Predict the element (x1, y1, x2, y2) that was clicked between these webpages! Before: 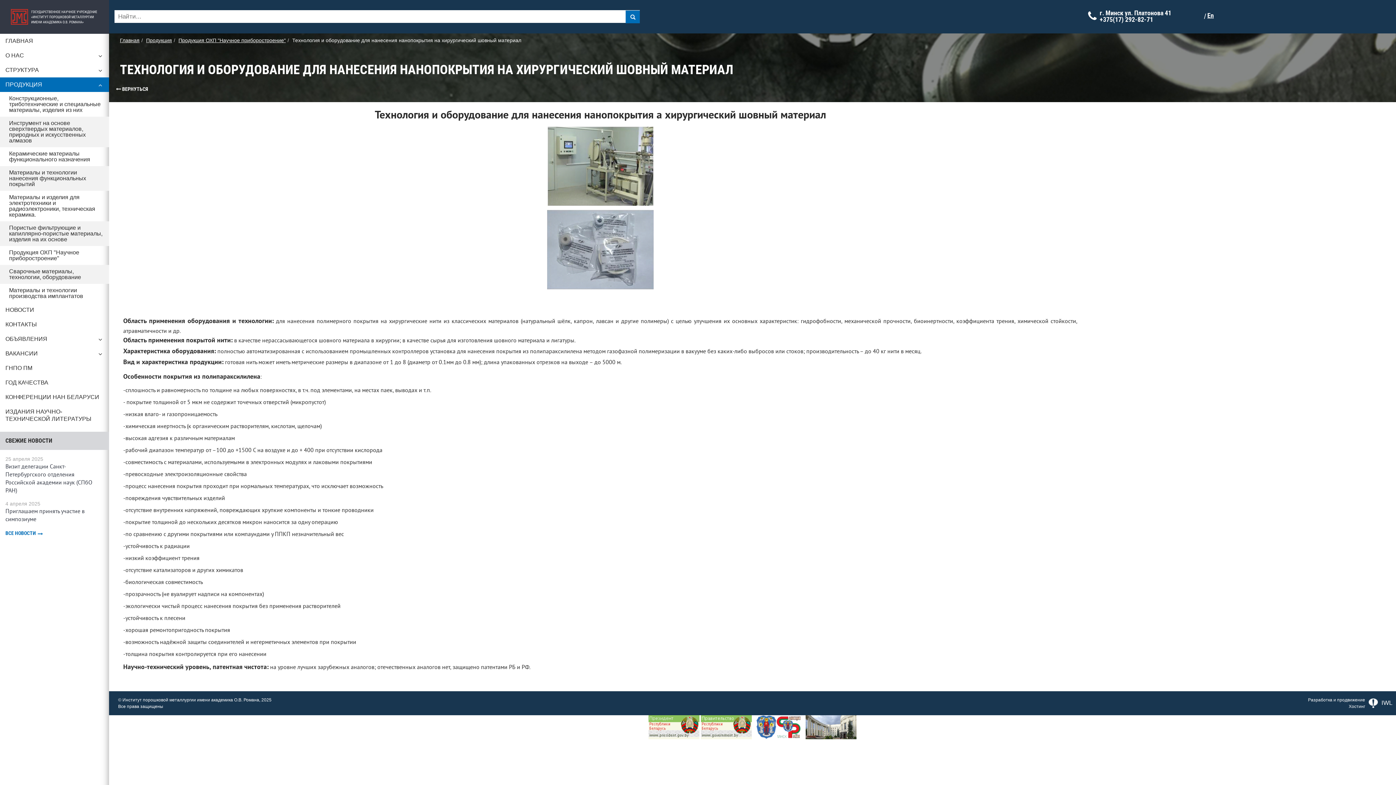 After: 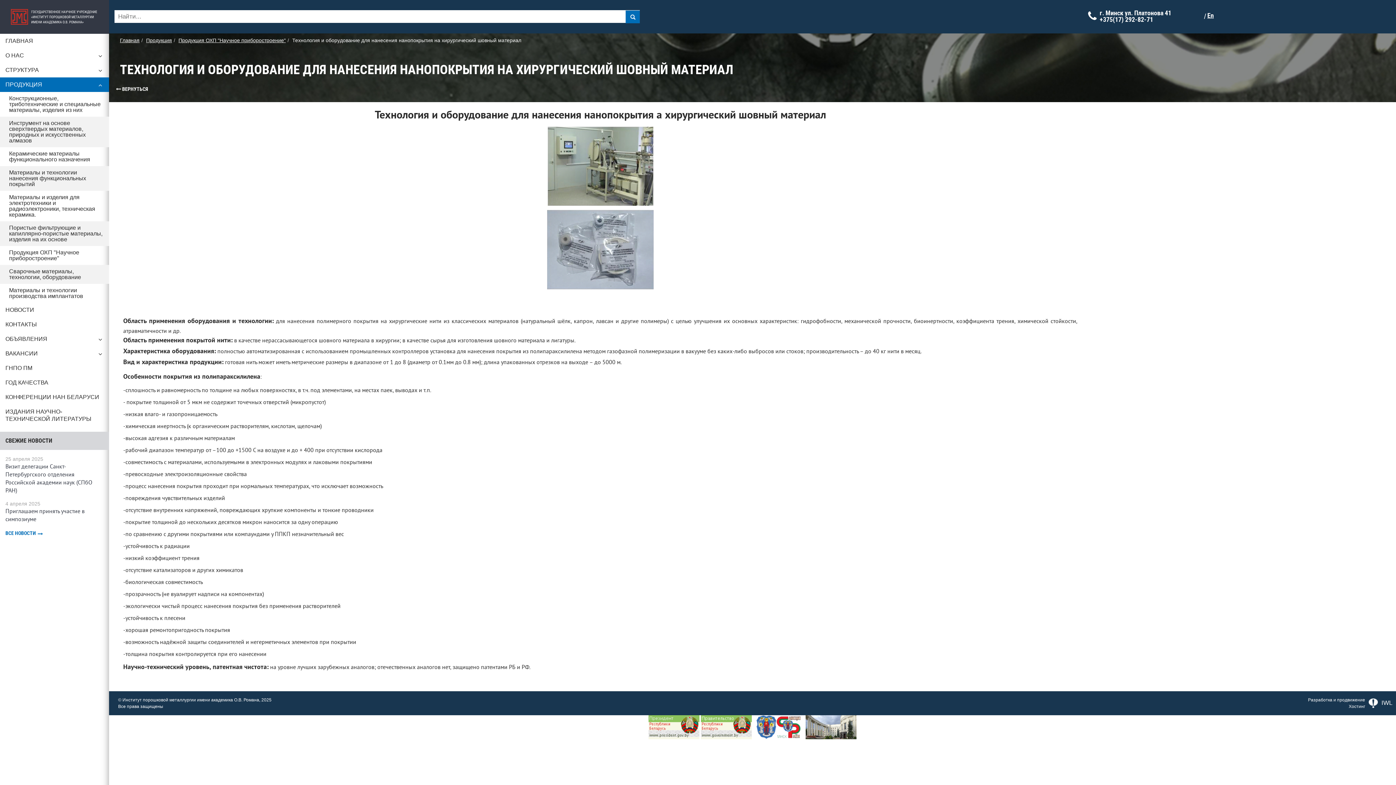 Action: label: Хостинг bbox: (1349, 704, 1365, 709)